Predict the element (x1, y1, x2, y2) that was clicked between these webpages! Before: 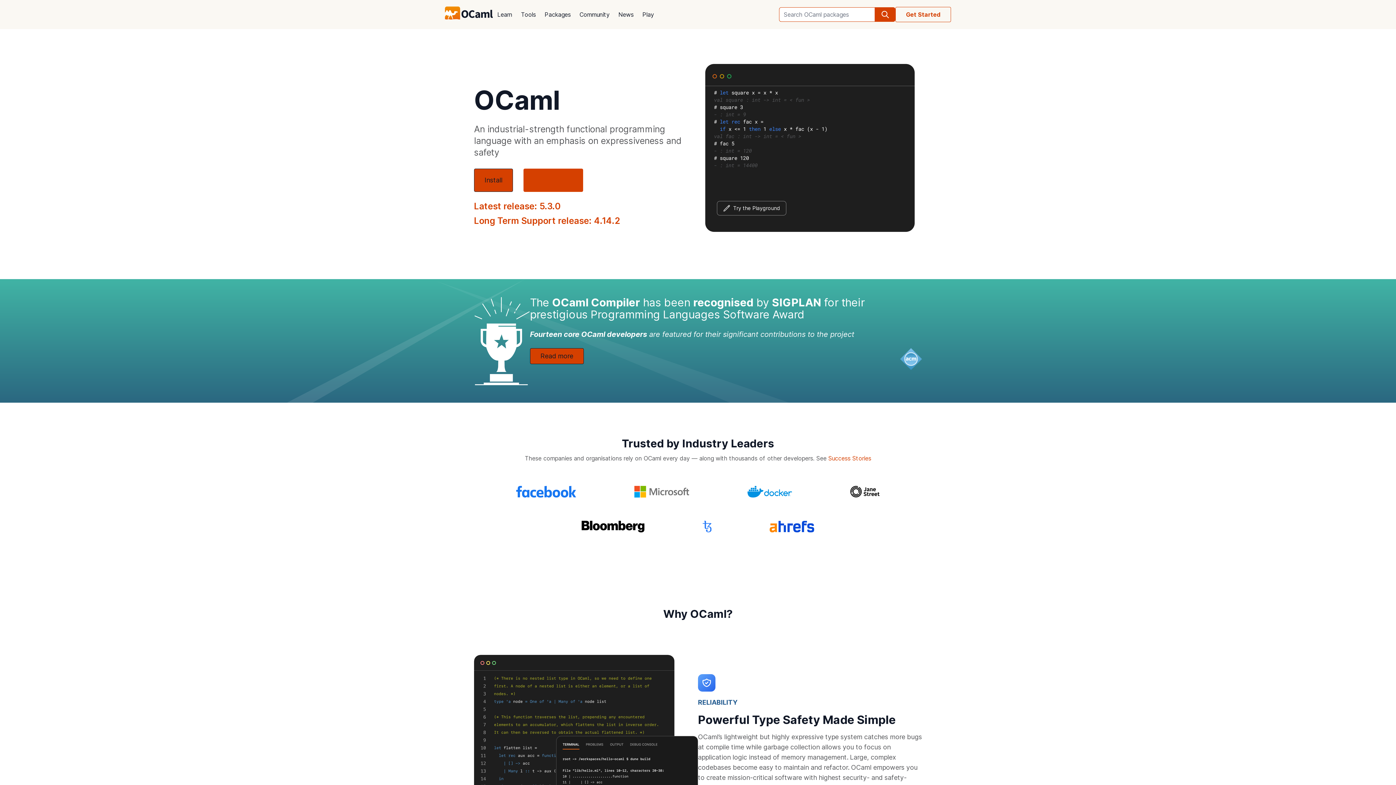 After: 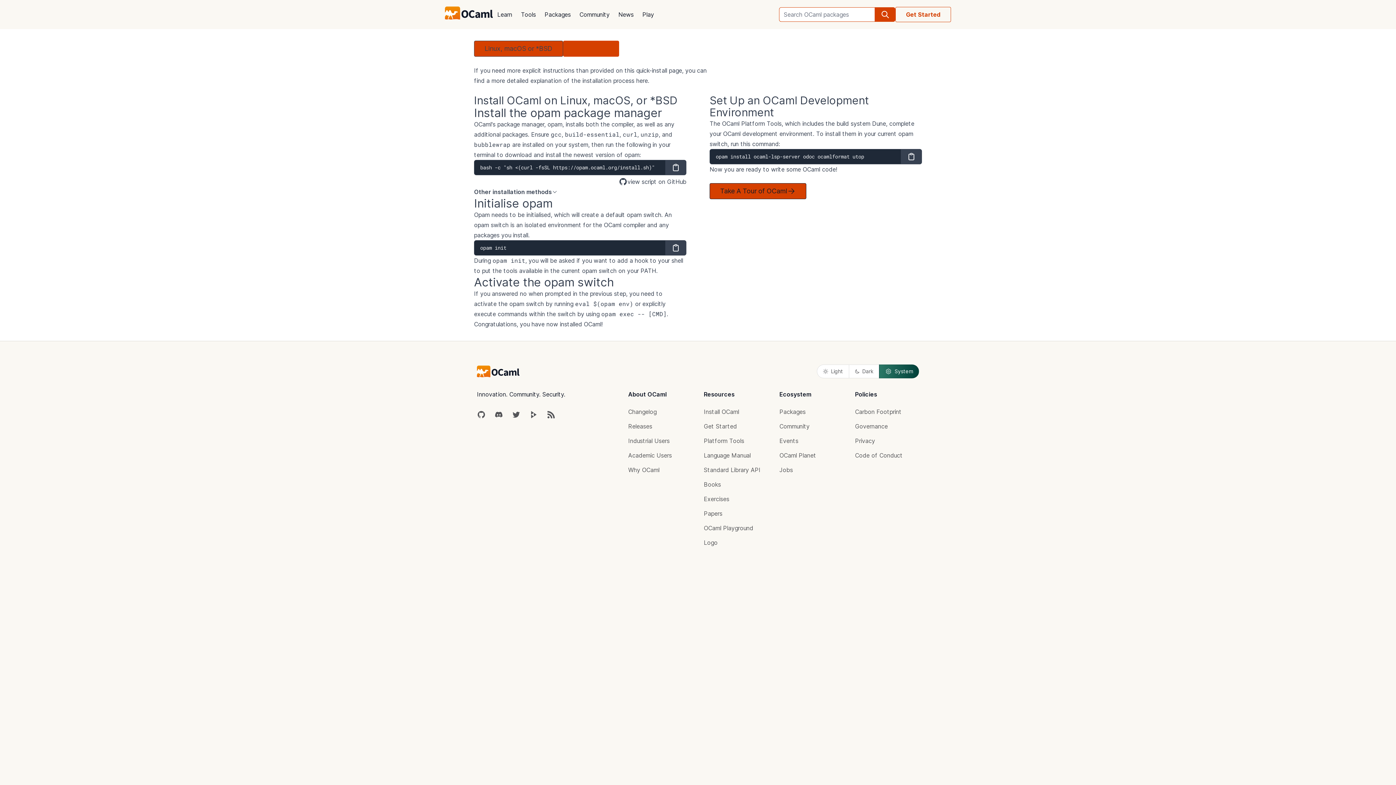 Action: label: Install bbox: (474, 168, 513, 192)